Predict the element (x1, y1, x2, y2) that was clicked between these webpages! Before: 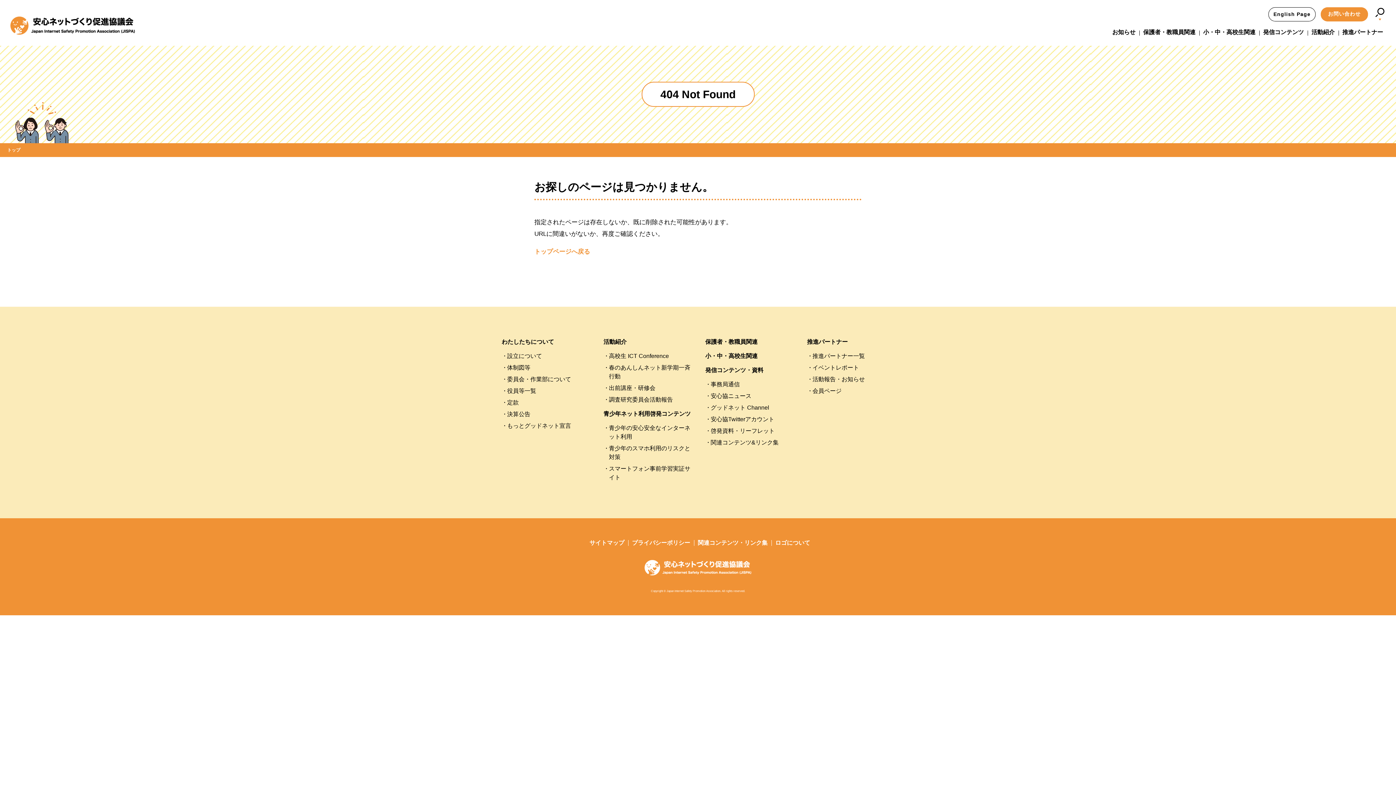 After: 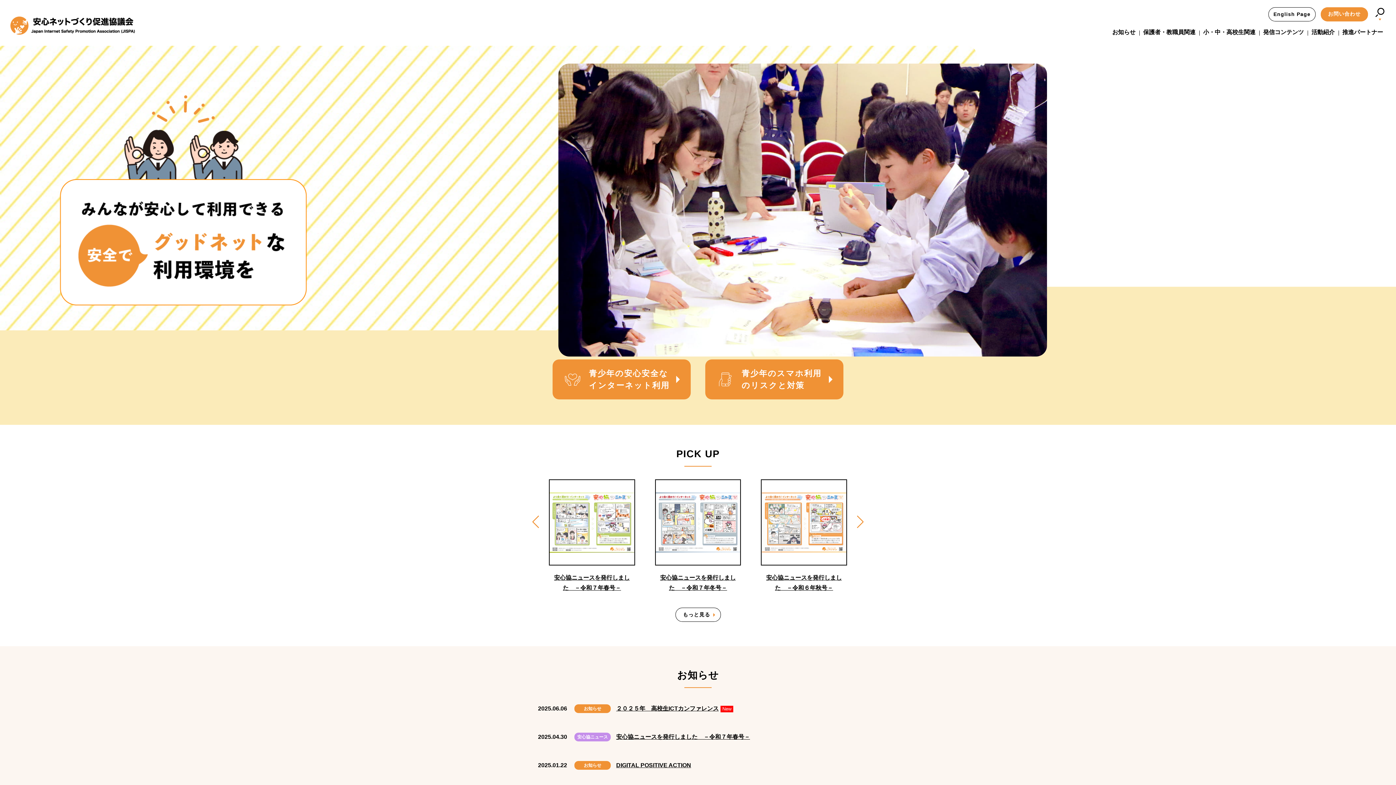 Action: label: トップ bbox: (7, 147, 20, 152)